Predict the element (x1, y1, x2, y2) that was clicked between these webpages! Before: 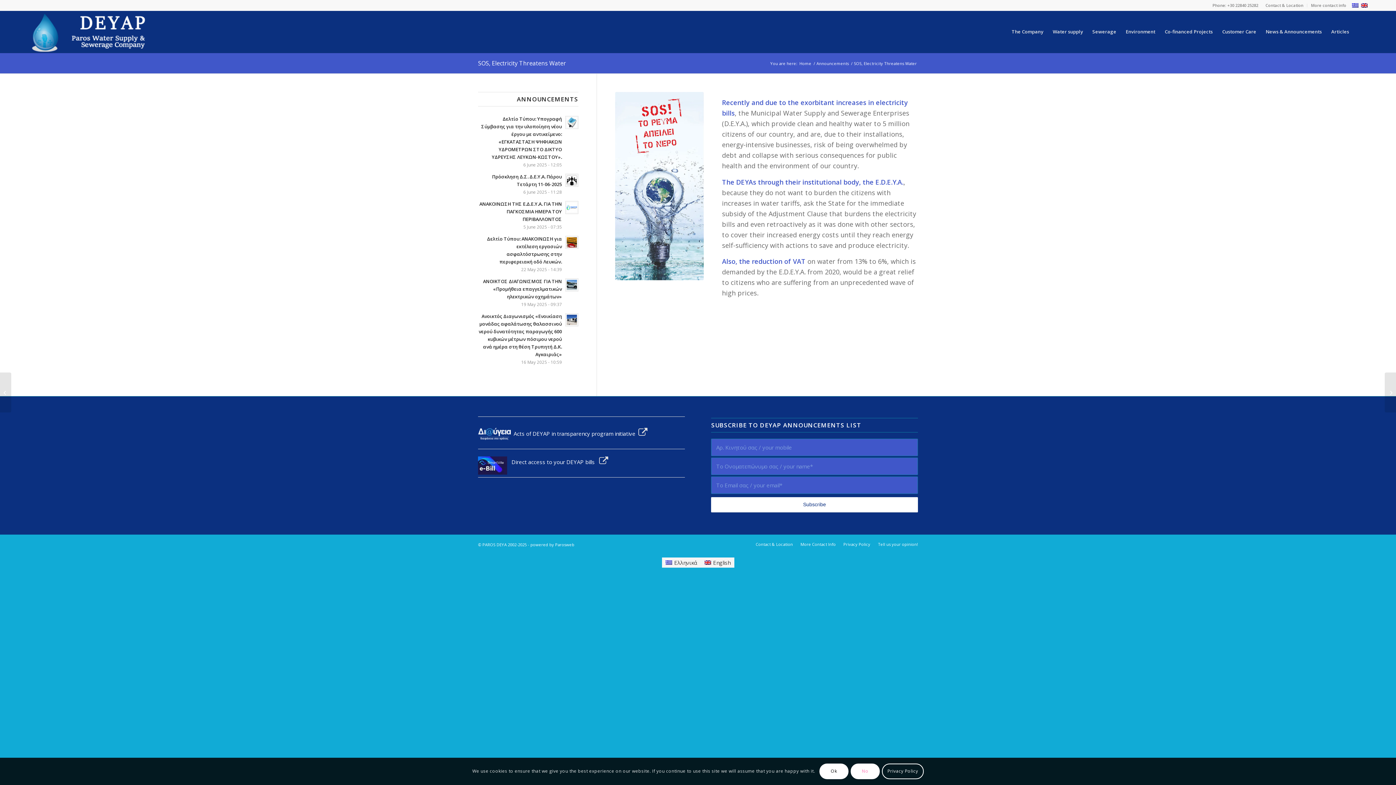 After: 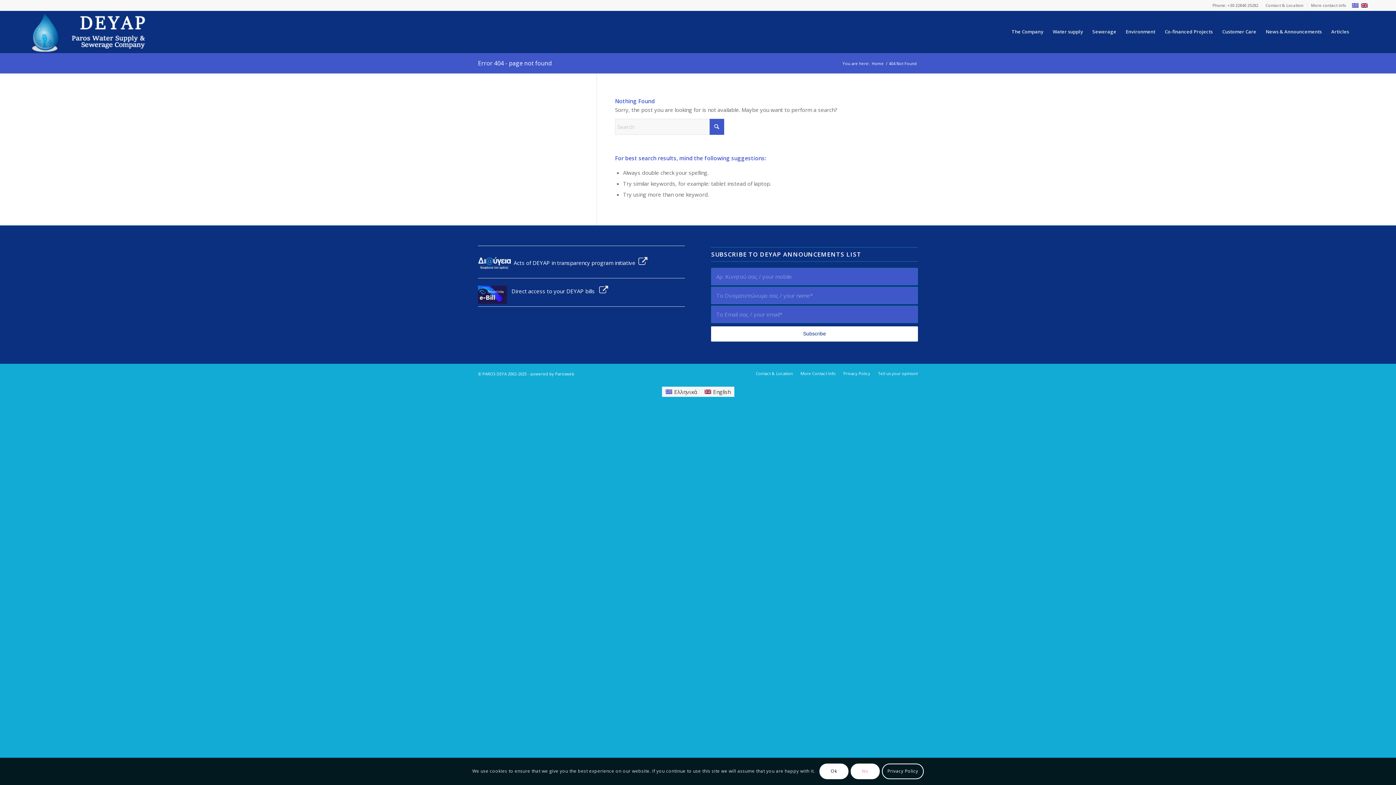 Action: bbox: (479, 200, 562, 222) label: ΑΝΑΚΟΙΝΩΣΗ ΤΗΣ Ε.Δ.Ε.Υ.Α. ΓΙΑ ΤΗΝ ΠΑΓΚΟΣΜΙΑ ΗΜΕΡΑ ΤΟΥ ΠΕΡΙΒΑΛΛΟΝΤΟΣ